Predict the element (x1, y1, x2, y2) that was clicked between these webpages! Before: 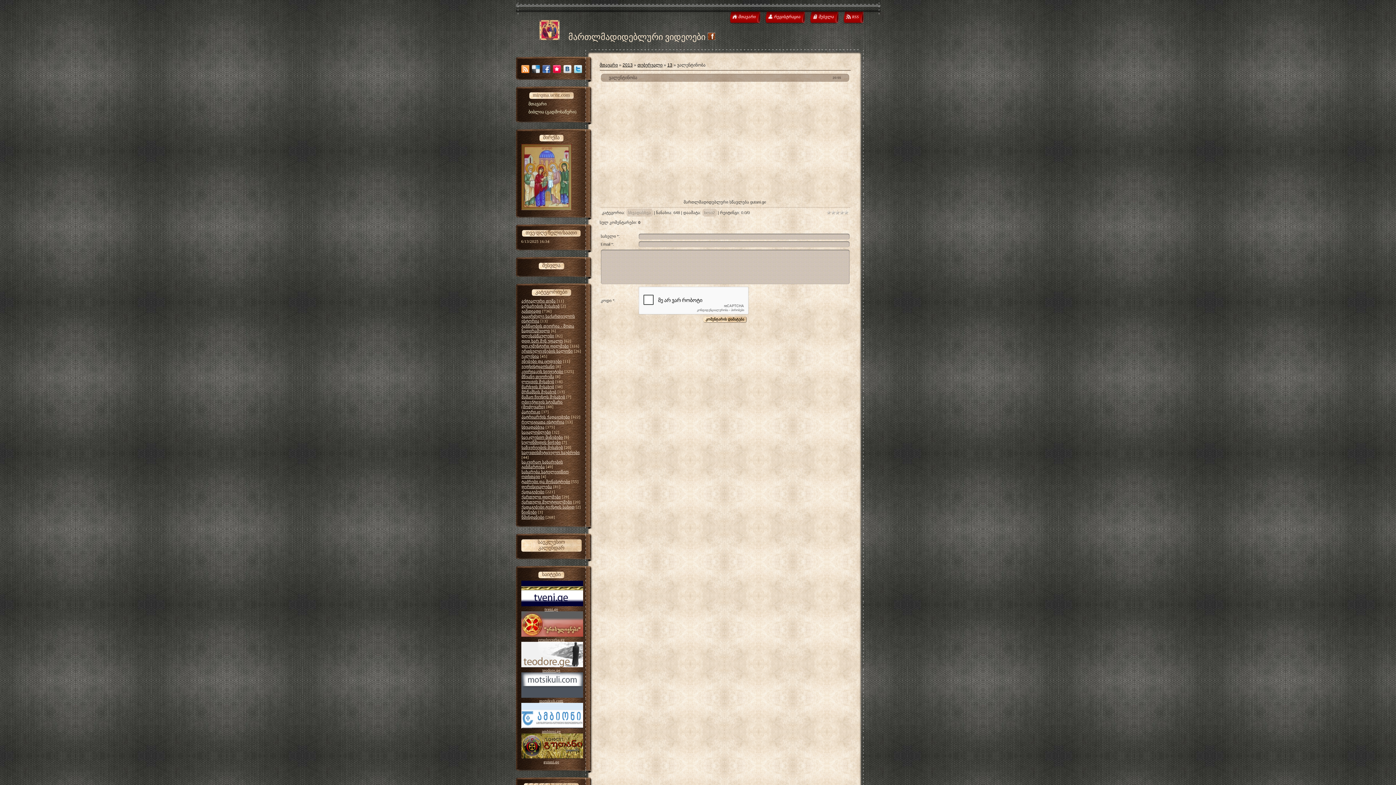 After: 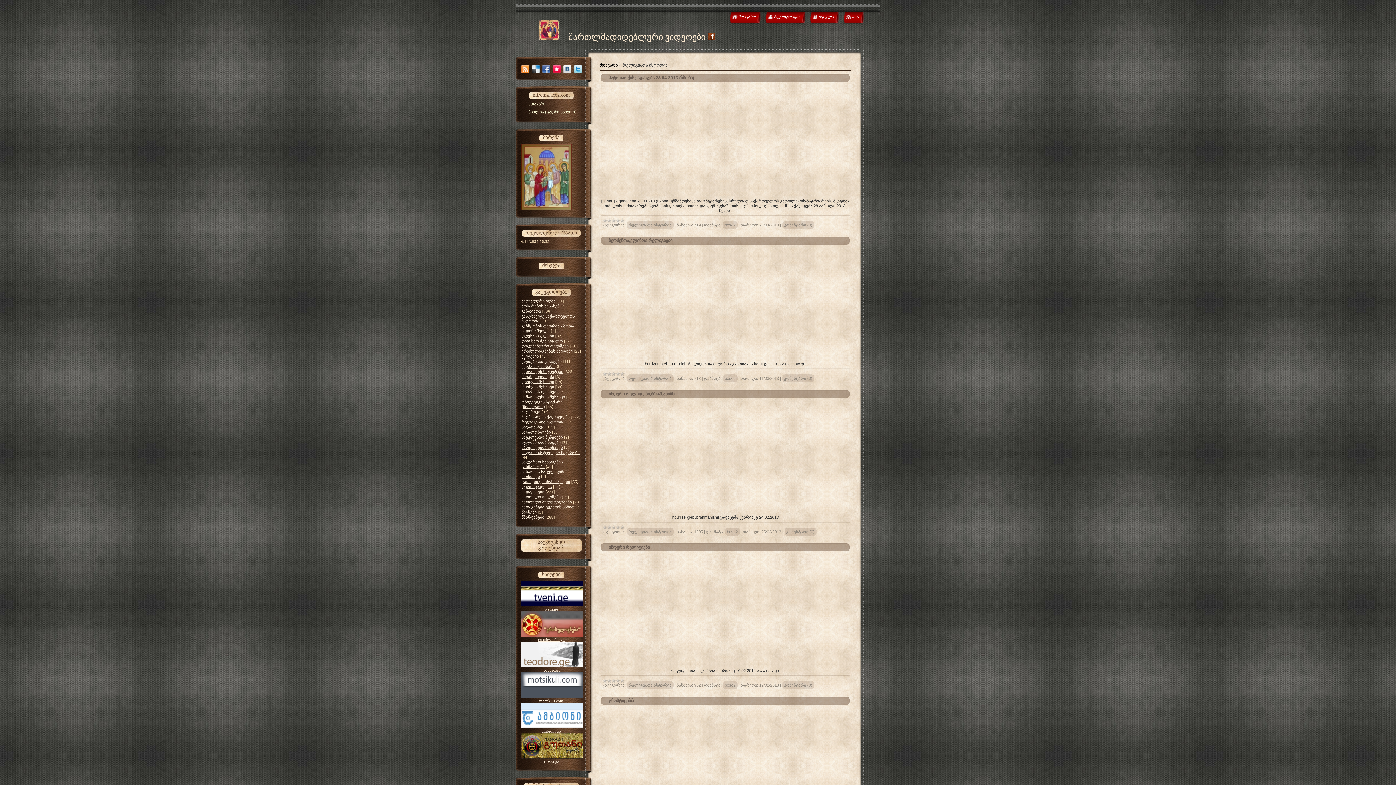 Action: label: რელიგიათა ისტორია bbox: (521, 420, 564, 424)